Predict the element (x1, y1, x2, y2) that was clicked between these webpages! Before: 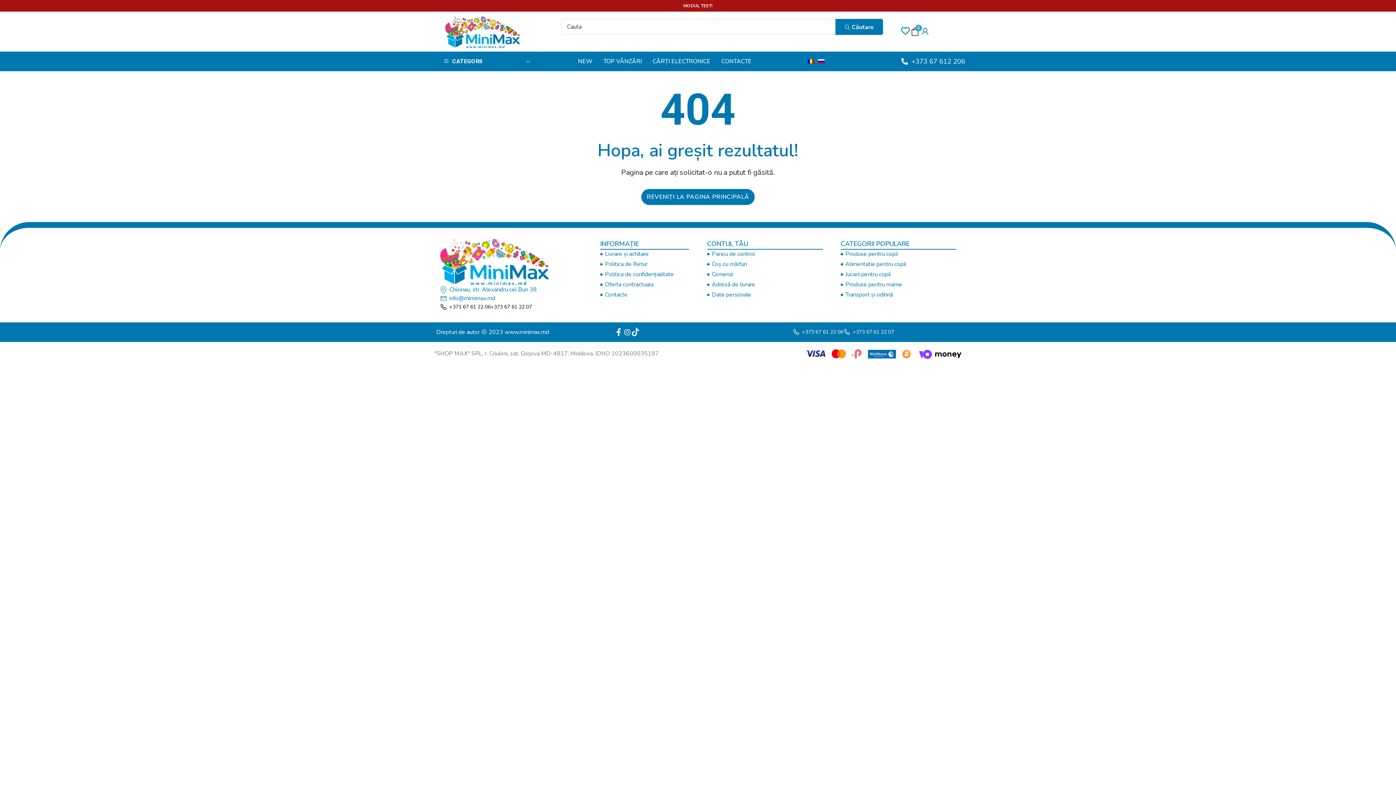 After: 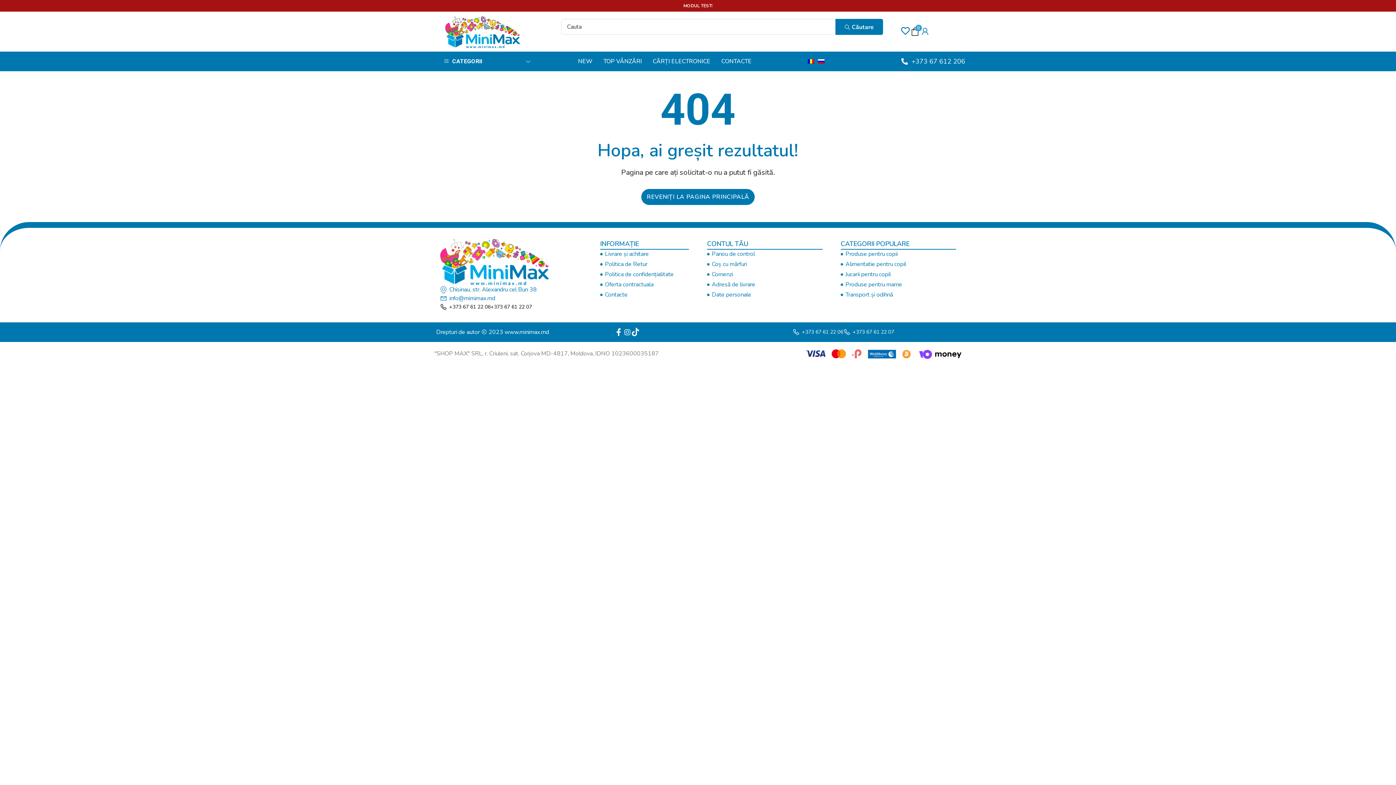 Action: bbox: (440, 303, 490, 311) label: +373 67 61 22 06